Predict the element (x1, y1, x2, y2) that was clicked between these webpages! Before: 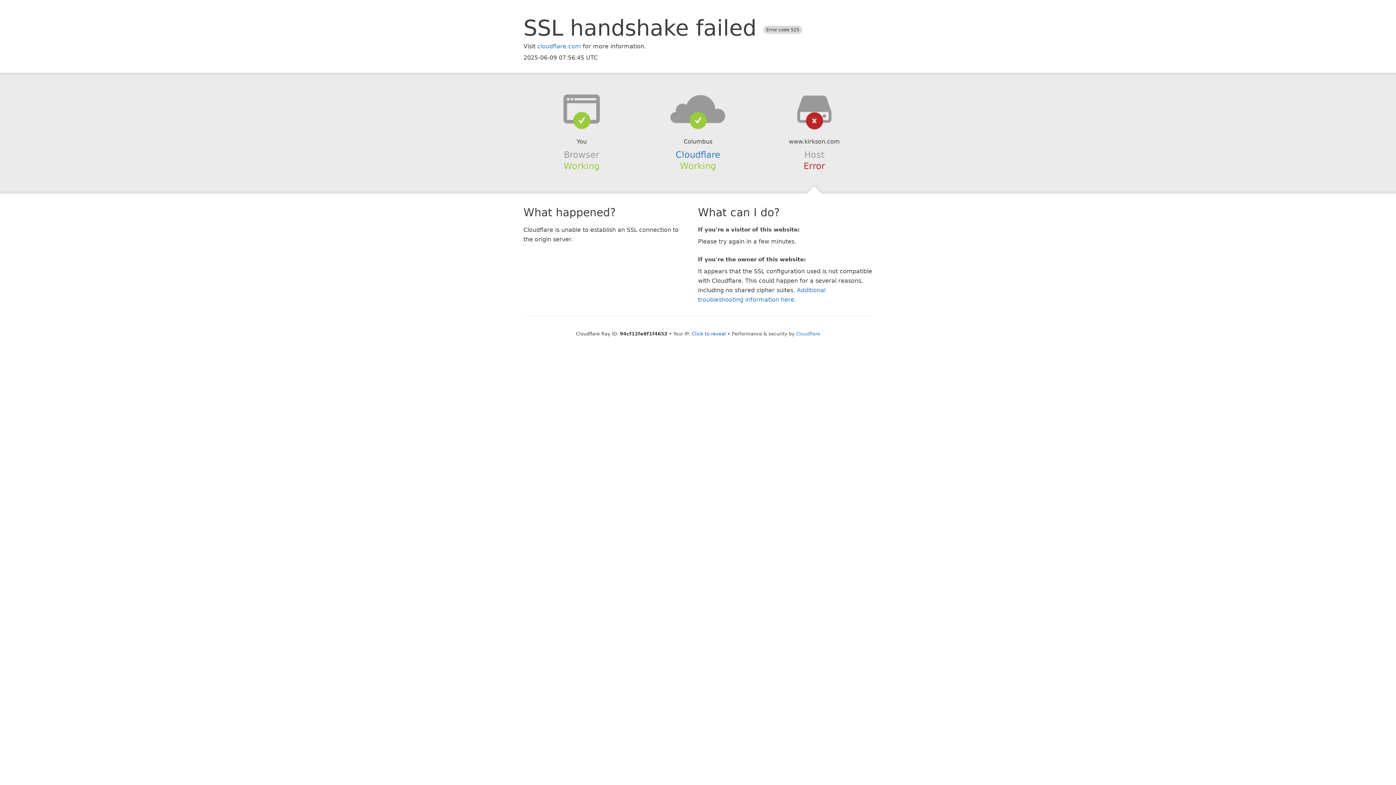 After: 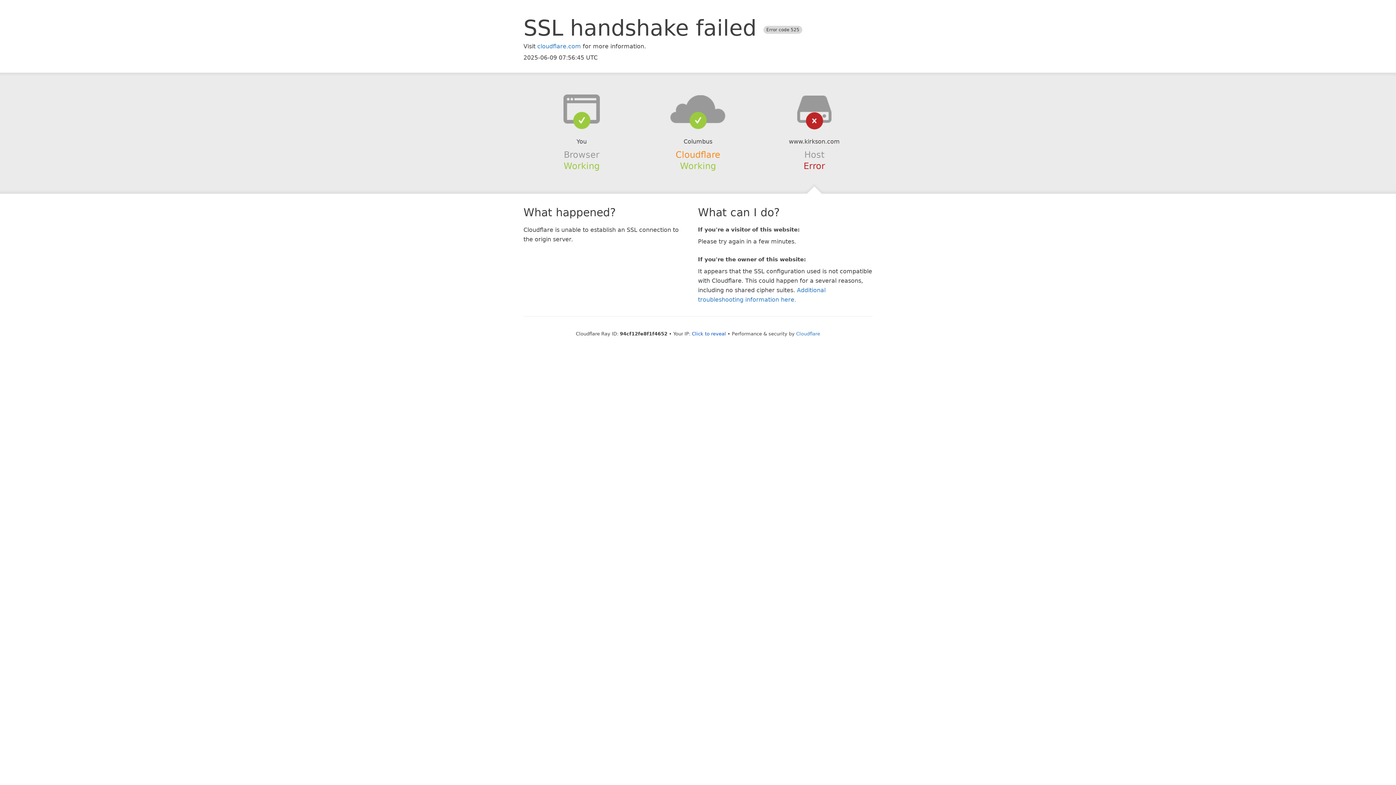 Action: bbox: (675, 149, 720, 159) label: Cloudflare